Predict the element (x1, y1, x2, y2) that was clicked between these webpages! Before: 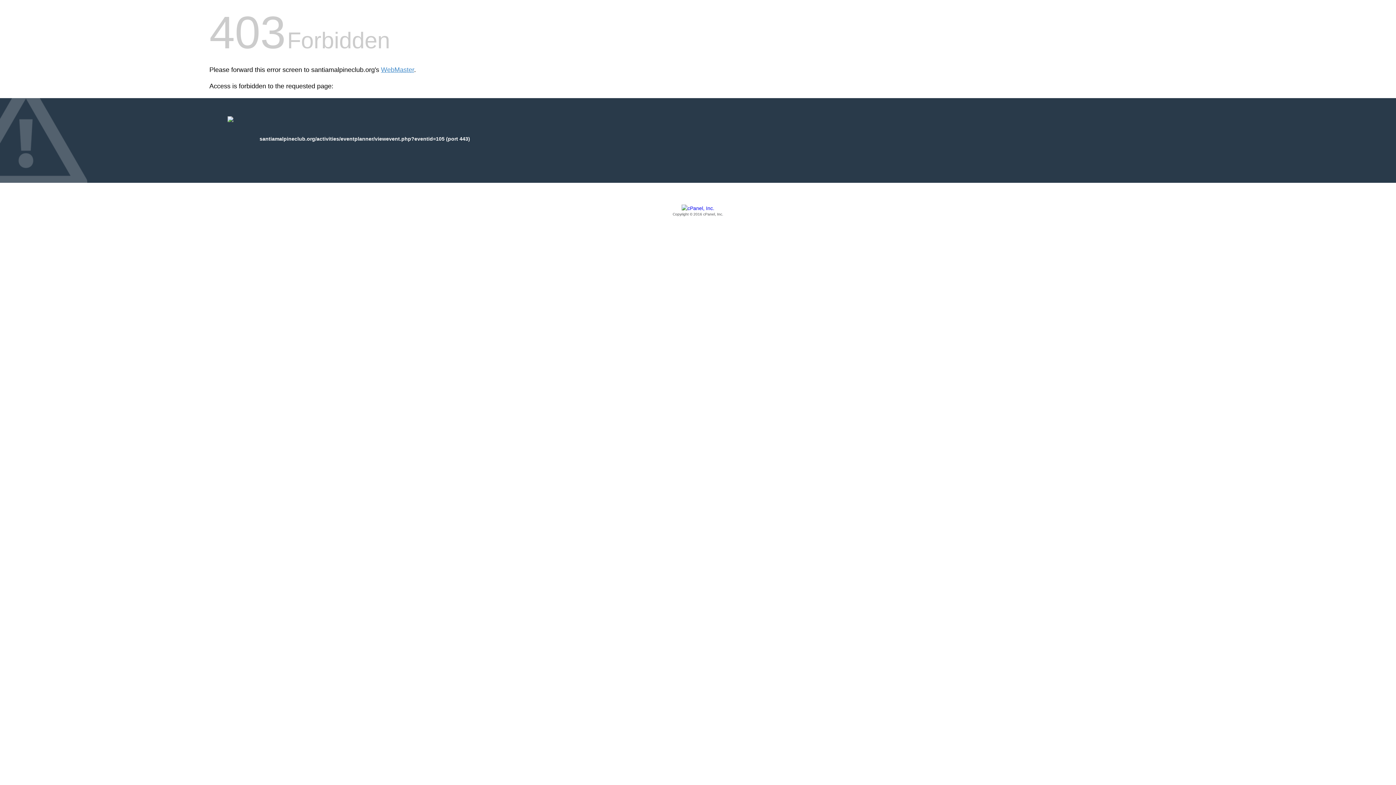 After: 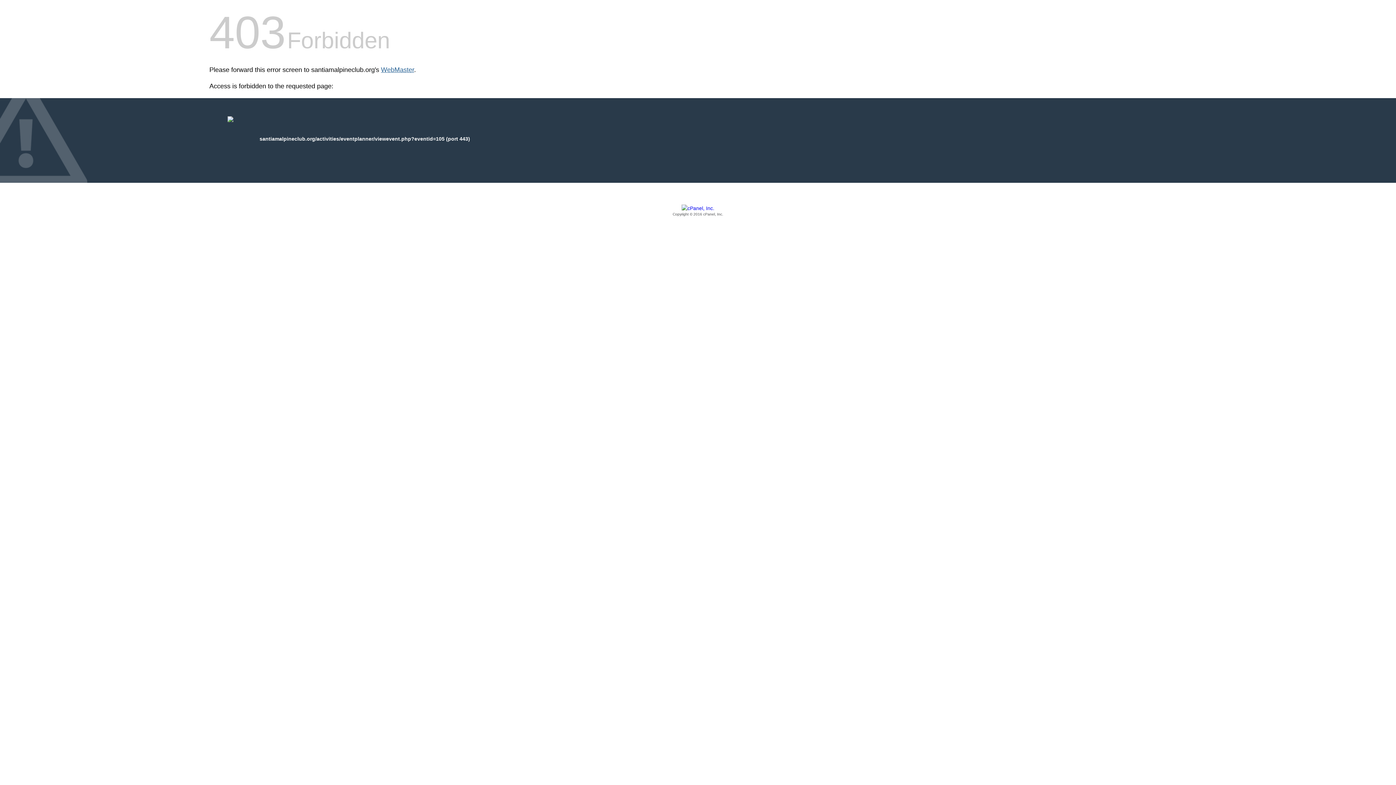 Action: bbox: (381, 66, 414, 73) label: WebMaster